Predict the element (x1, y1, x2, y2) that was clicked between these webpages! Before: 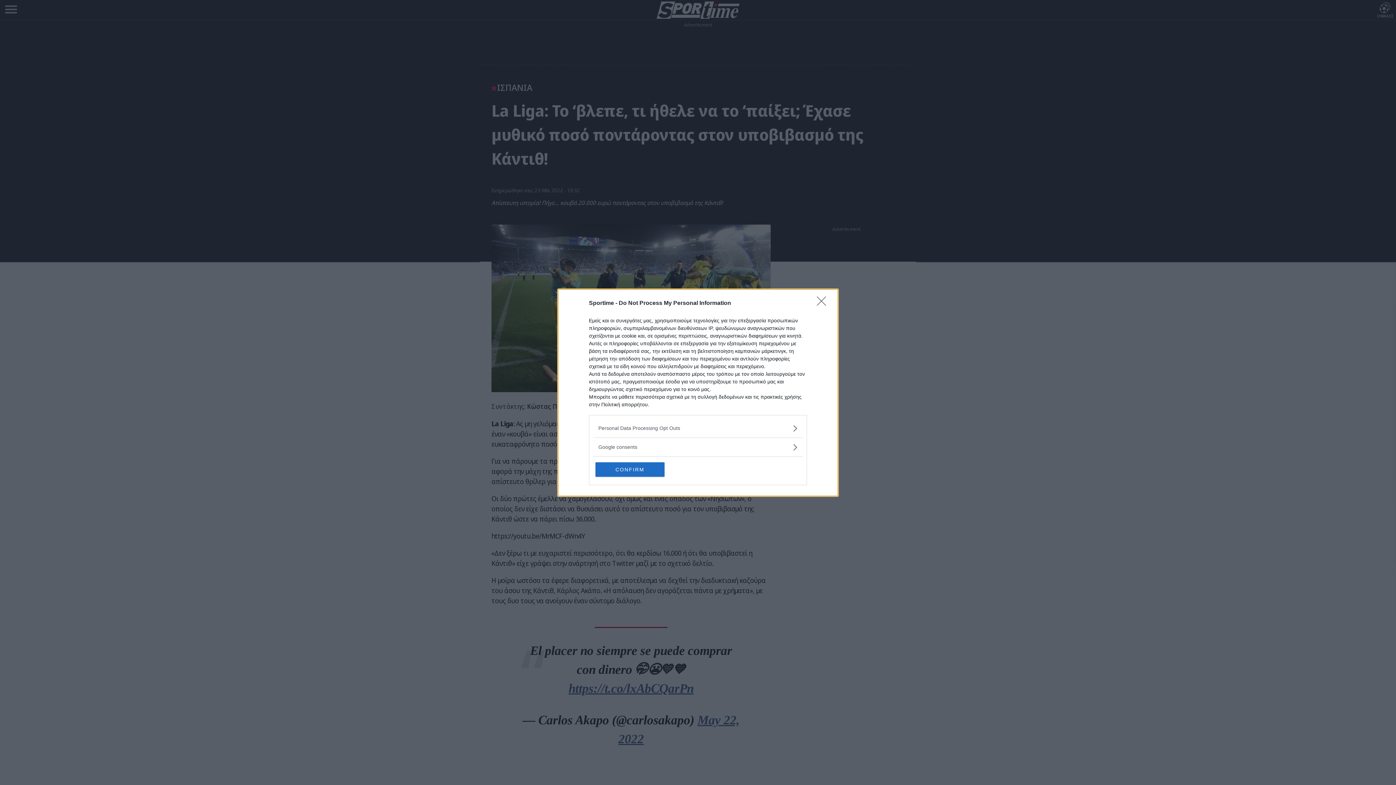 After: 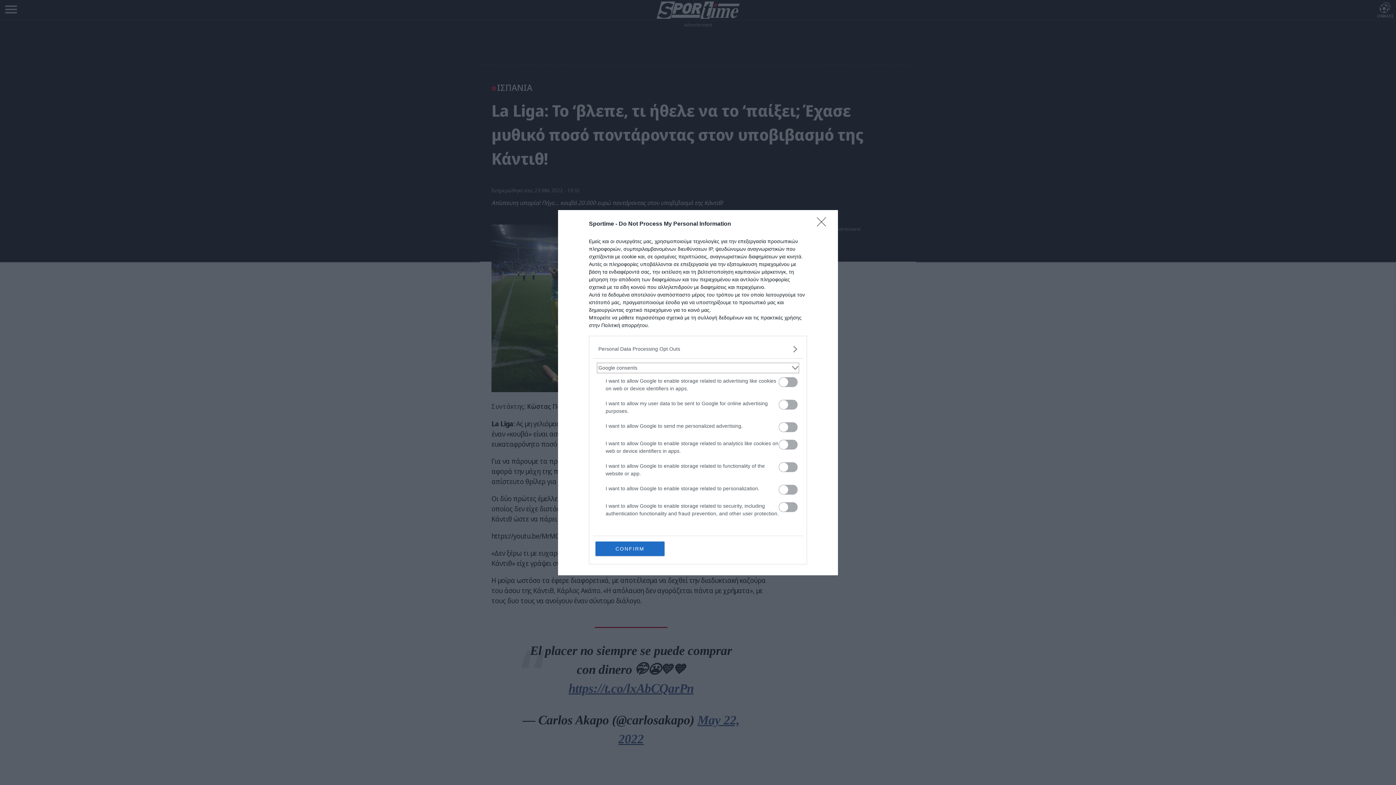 Action: bbox: (598, 443, 797, 451) label: Google consents